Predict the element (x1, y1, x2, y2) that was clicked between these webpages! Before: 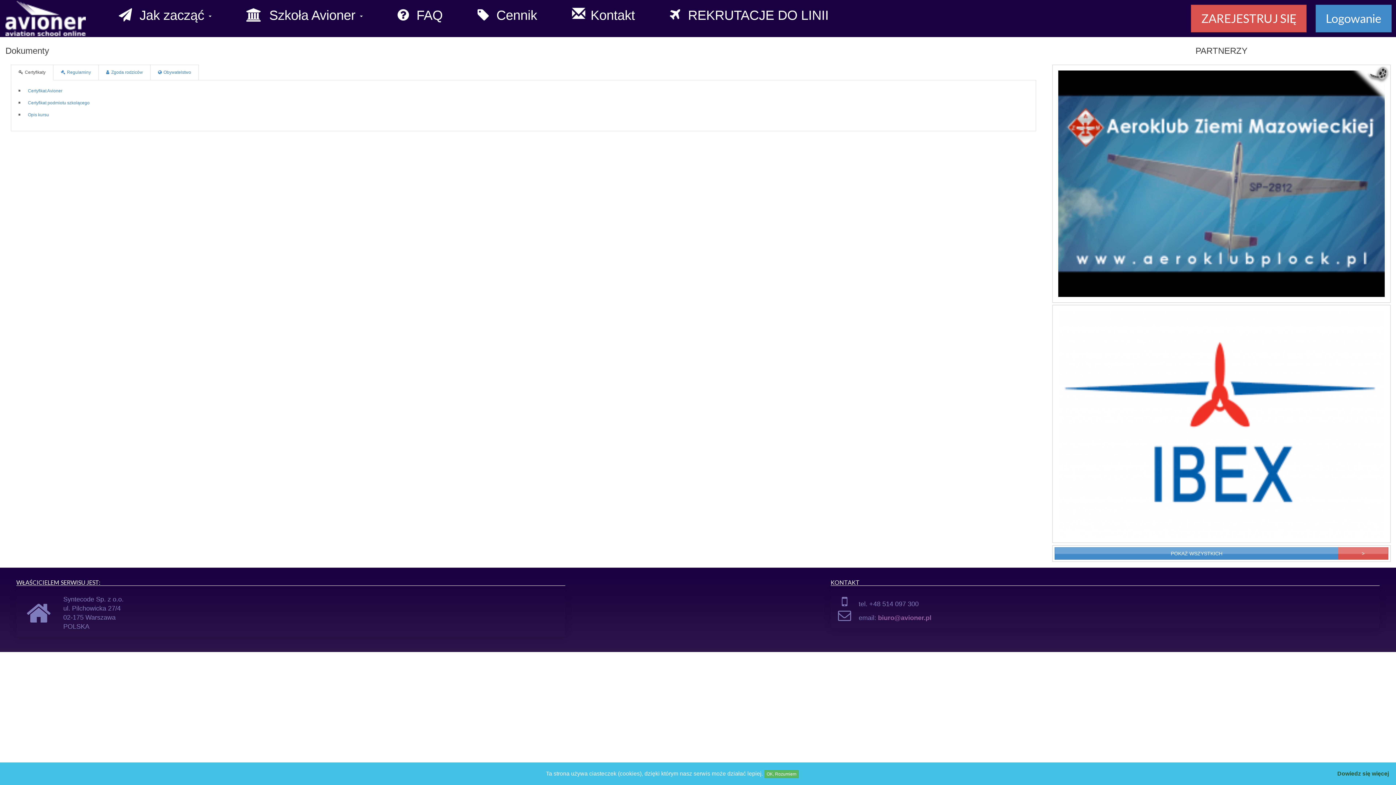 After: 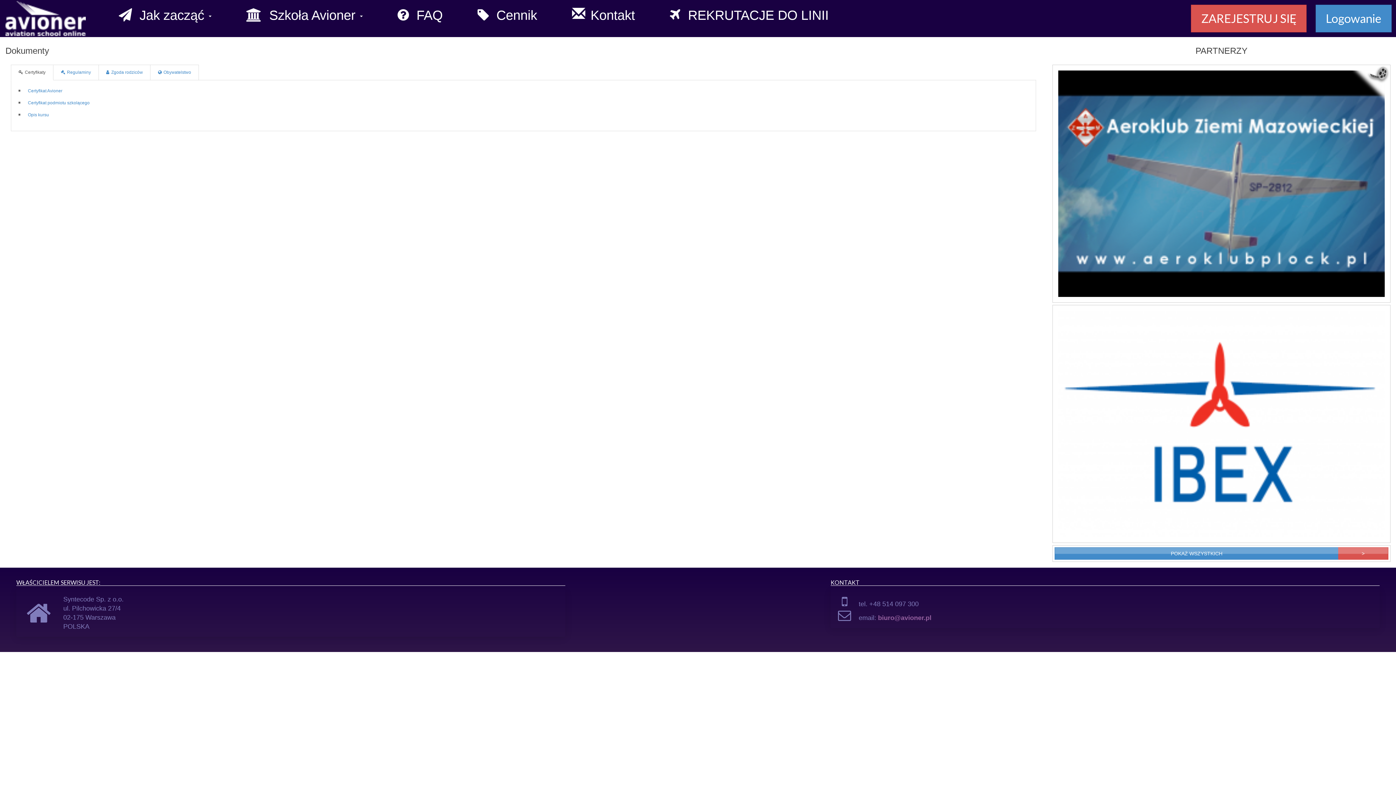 Action: bbox: (764, 770, 798, 778) label: Close